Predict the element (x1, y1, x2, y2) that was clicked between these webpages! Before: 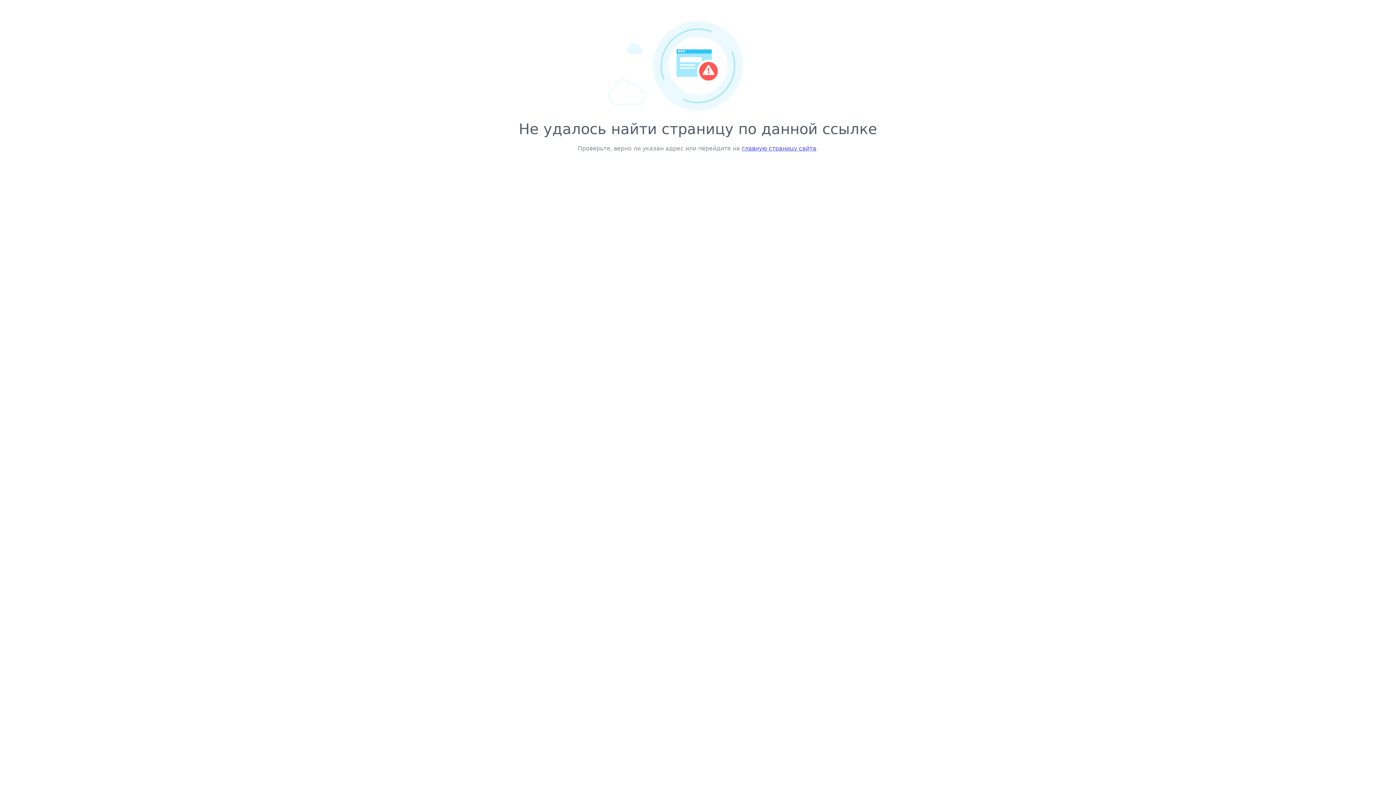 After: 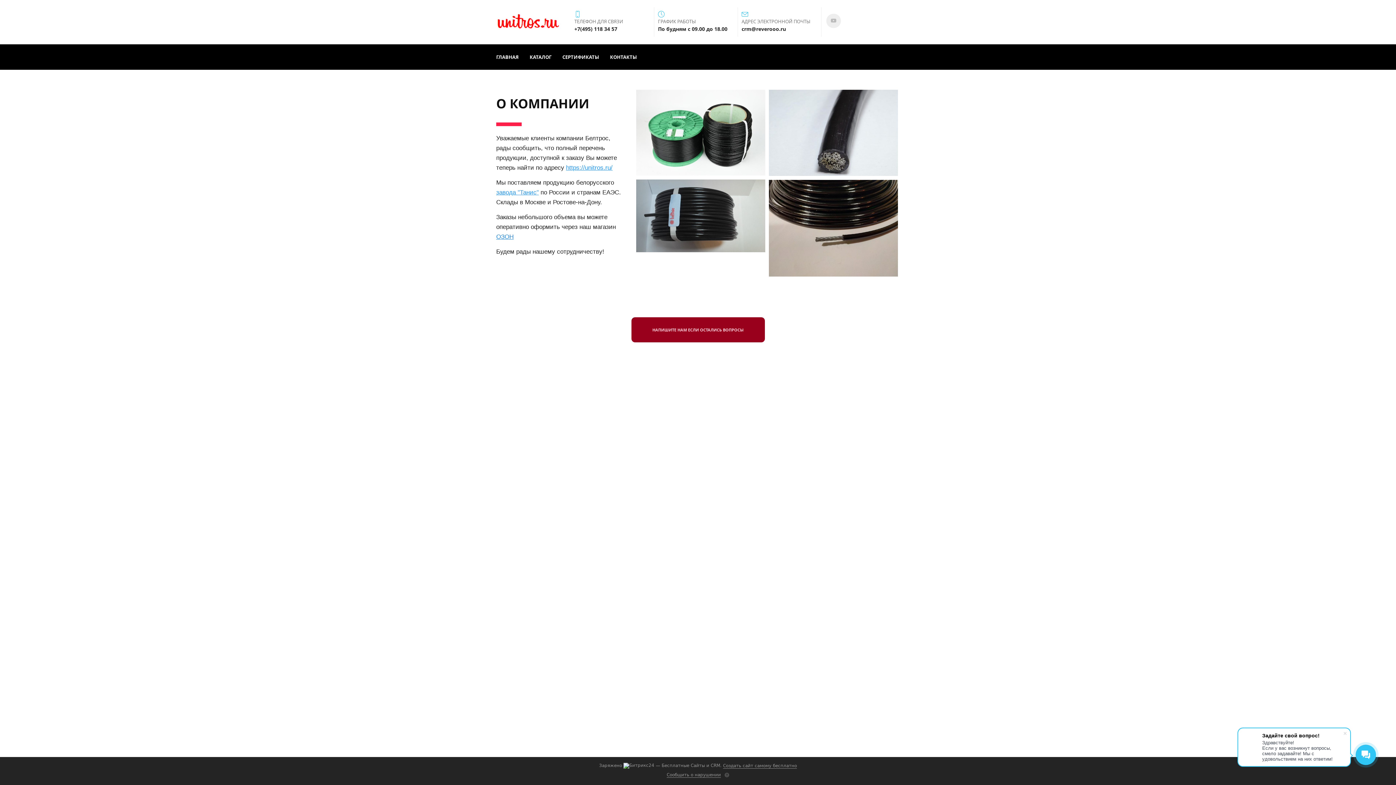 Action: label: главную страницу сайта bbox: (742, 145, 816, 152)